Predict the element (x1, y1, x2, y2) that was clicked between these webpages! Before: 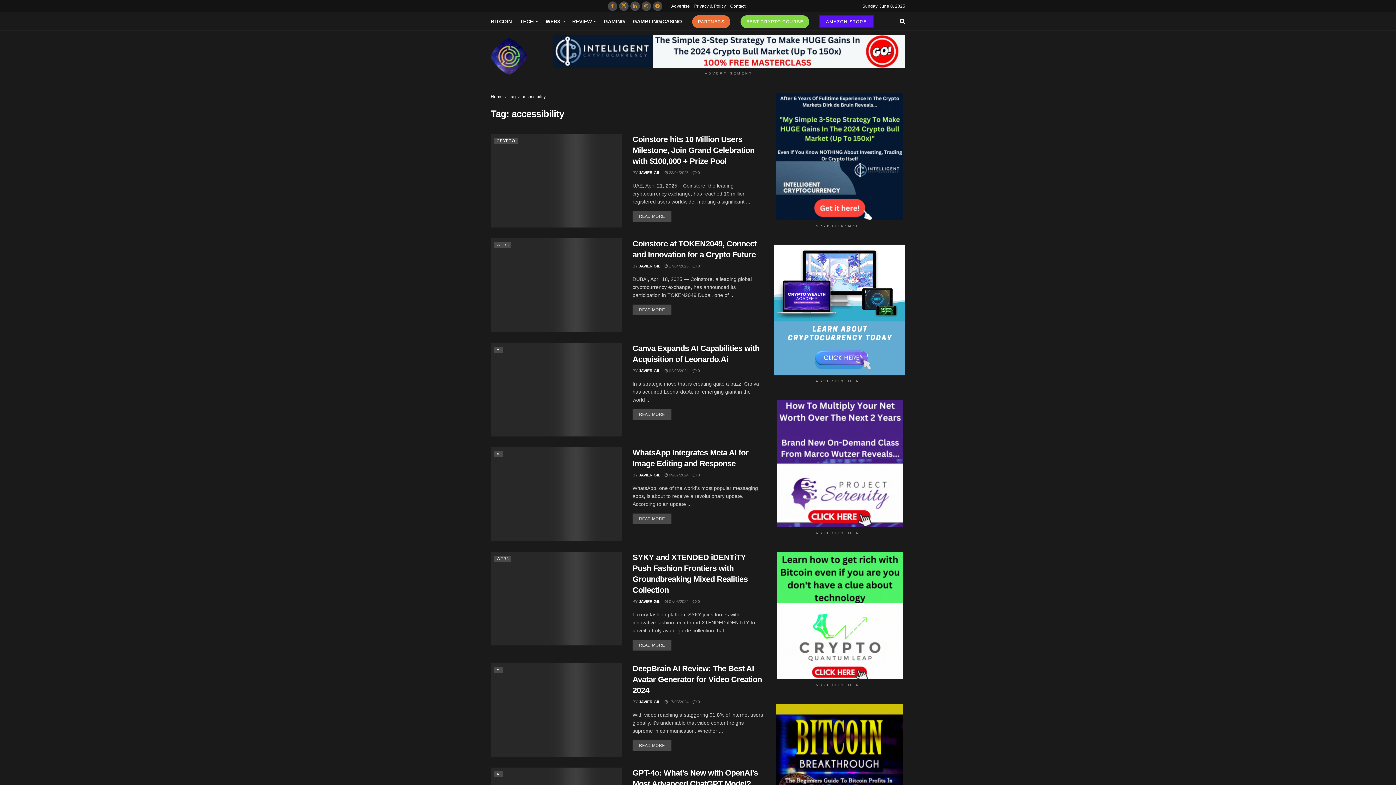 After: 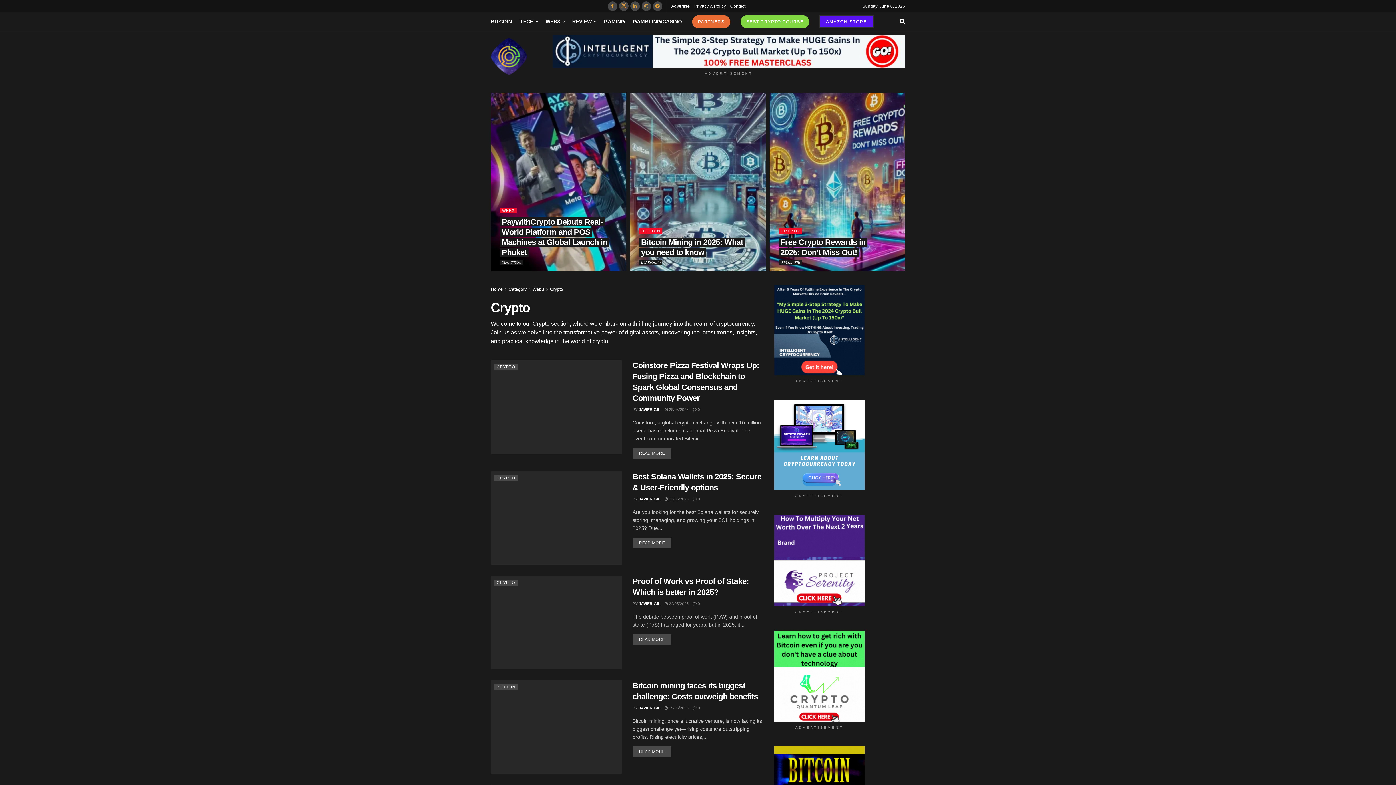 Action: label: CRYPTO bbox: (494, 137, 517, 144)